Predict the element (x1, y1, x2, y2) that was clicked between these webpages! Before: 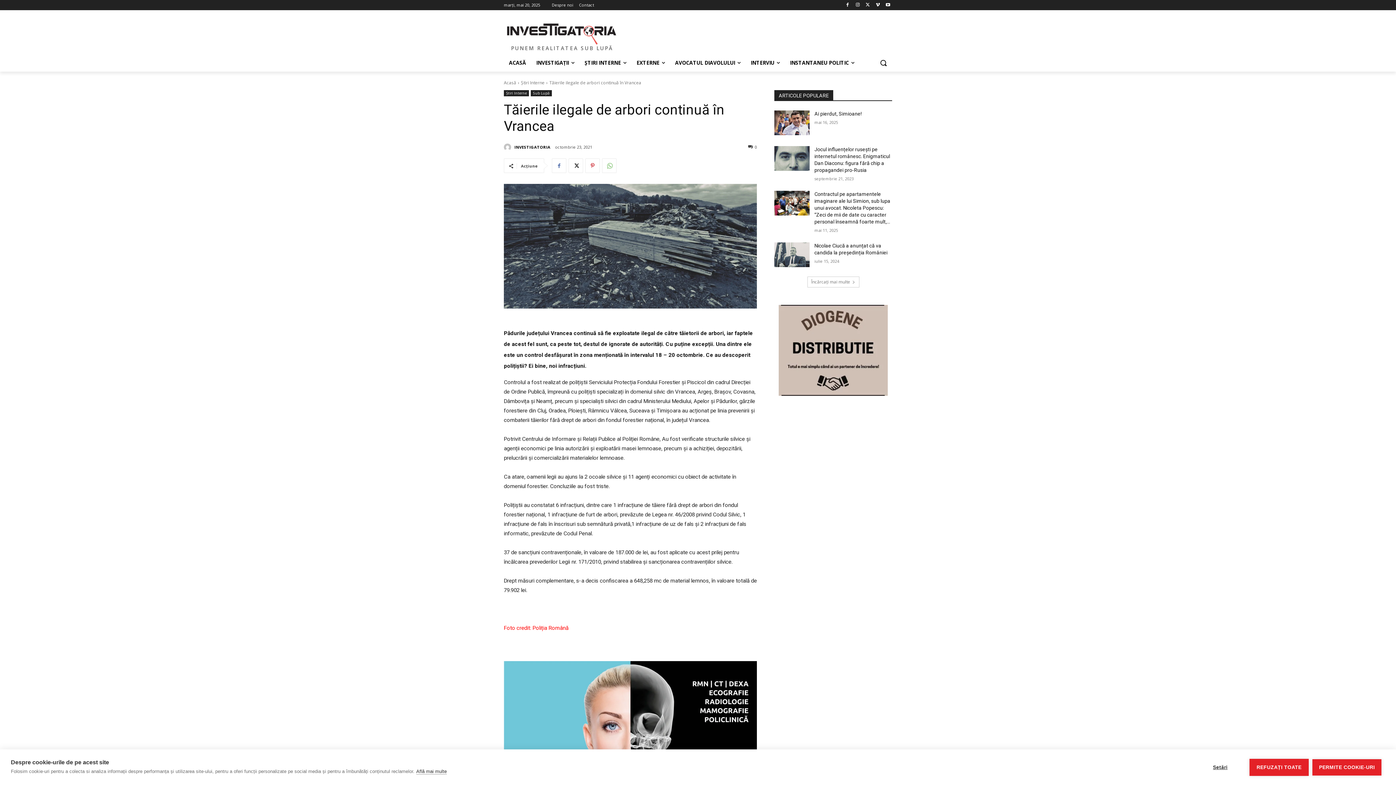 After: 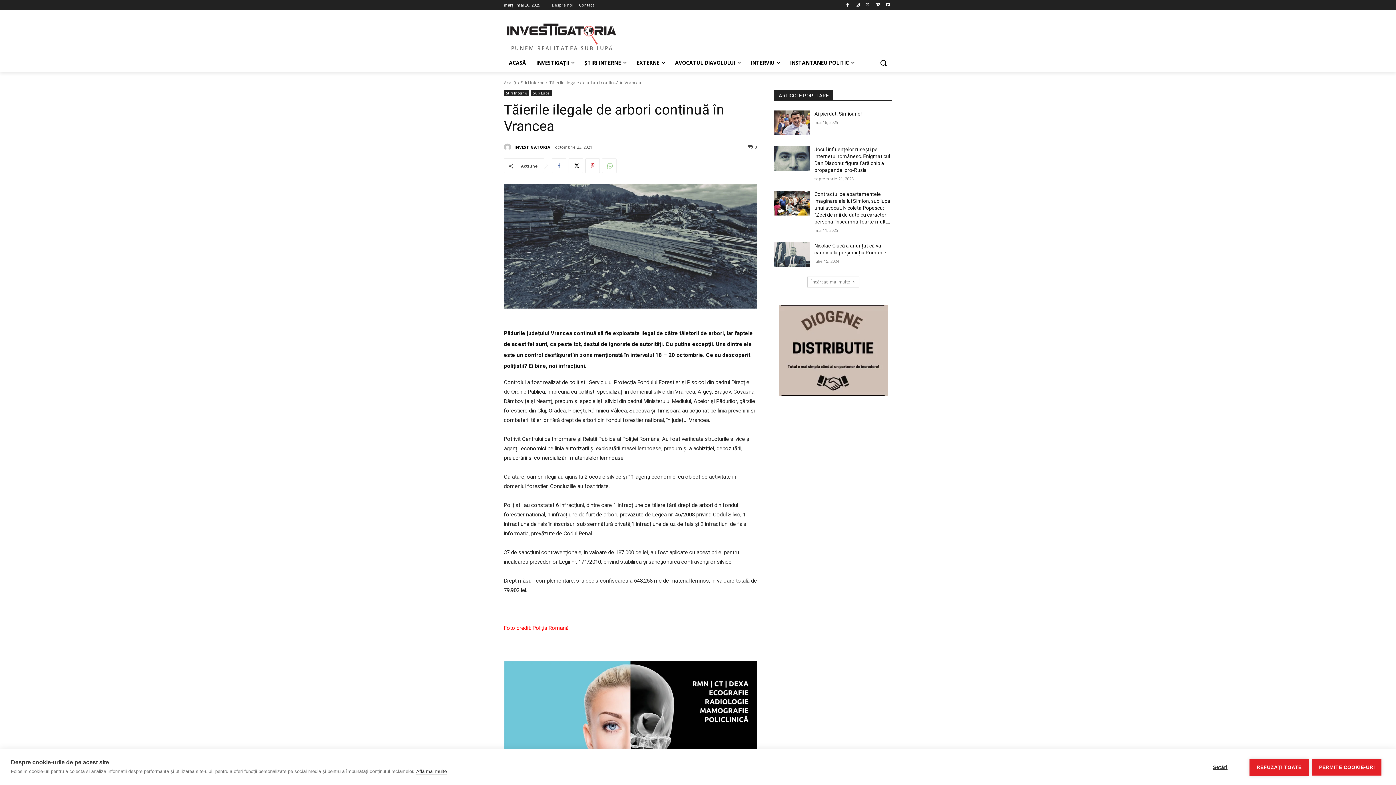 Action: bbox: (602, 158, 616, 173)